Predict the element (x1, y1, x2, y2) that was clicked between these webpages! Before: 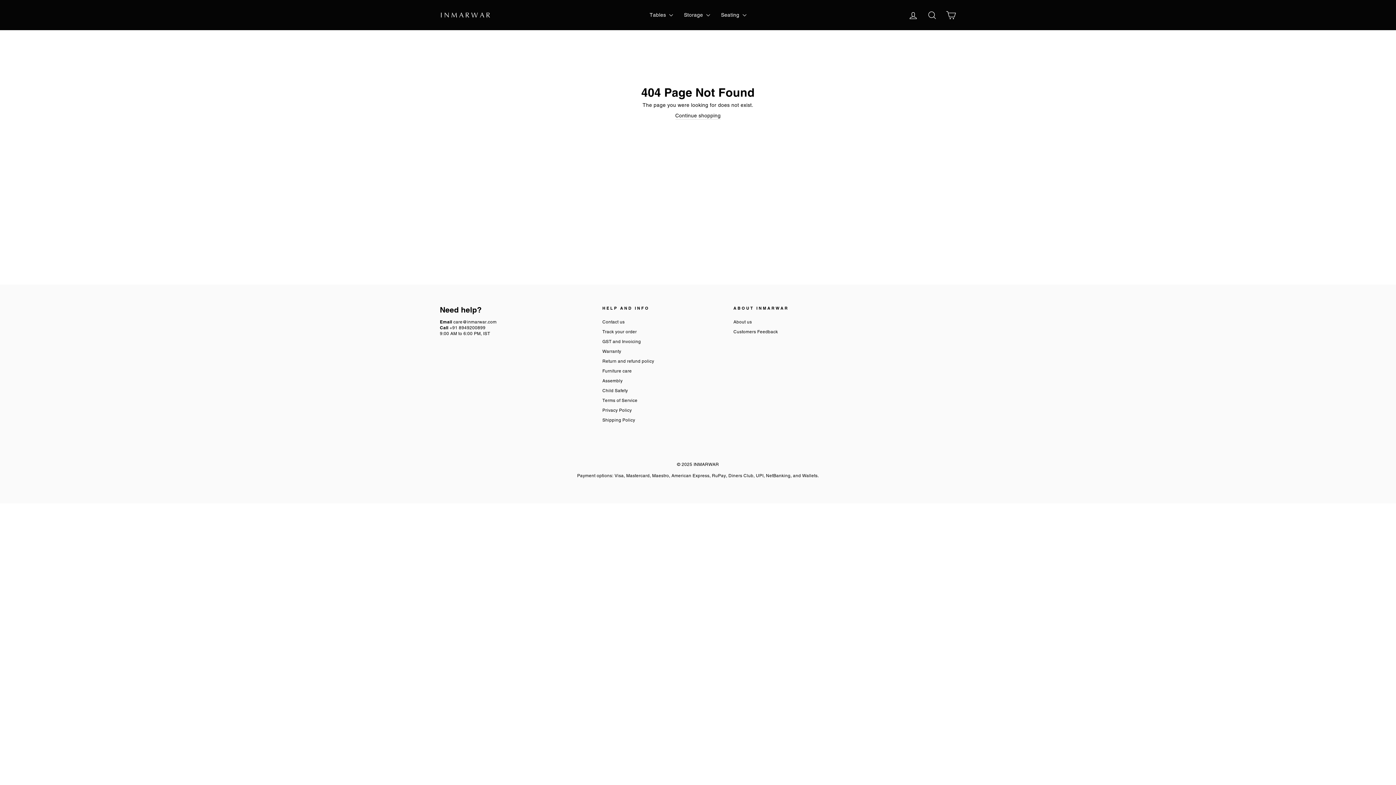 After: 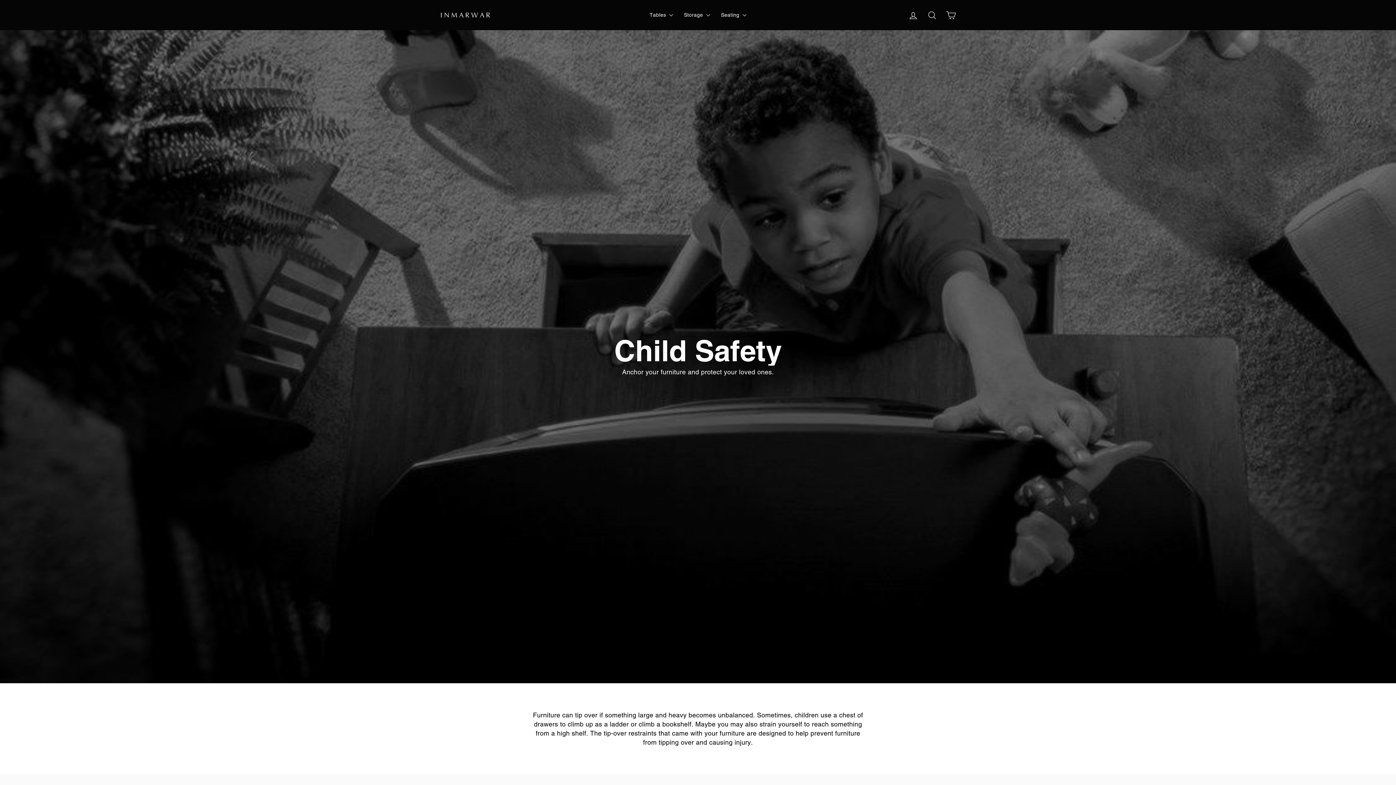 Action: bbox: (602, 386, 628, 395) label: Child Safety